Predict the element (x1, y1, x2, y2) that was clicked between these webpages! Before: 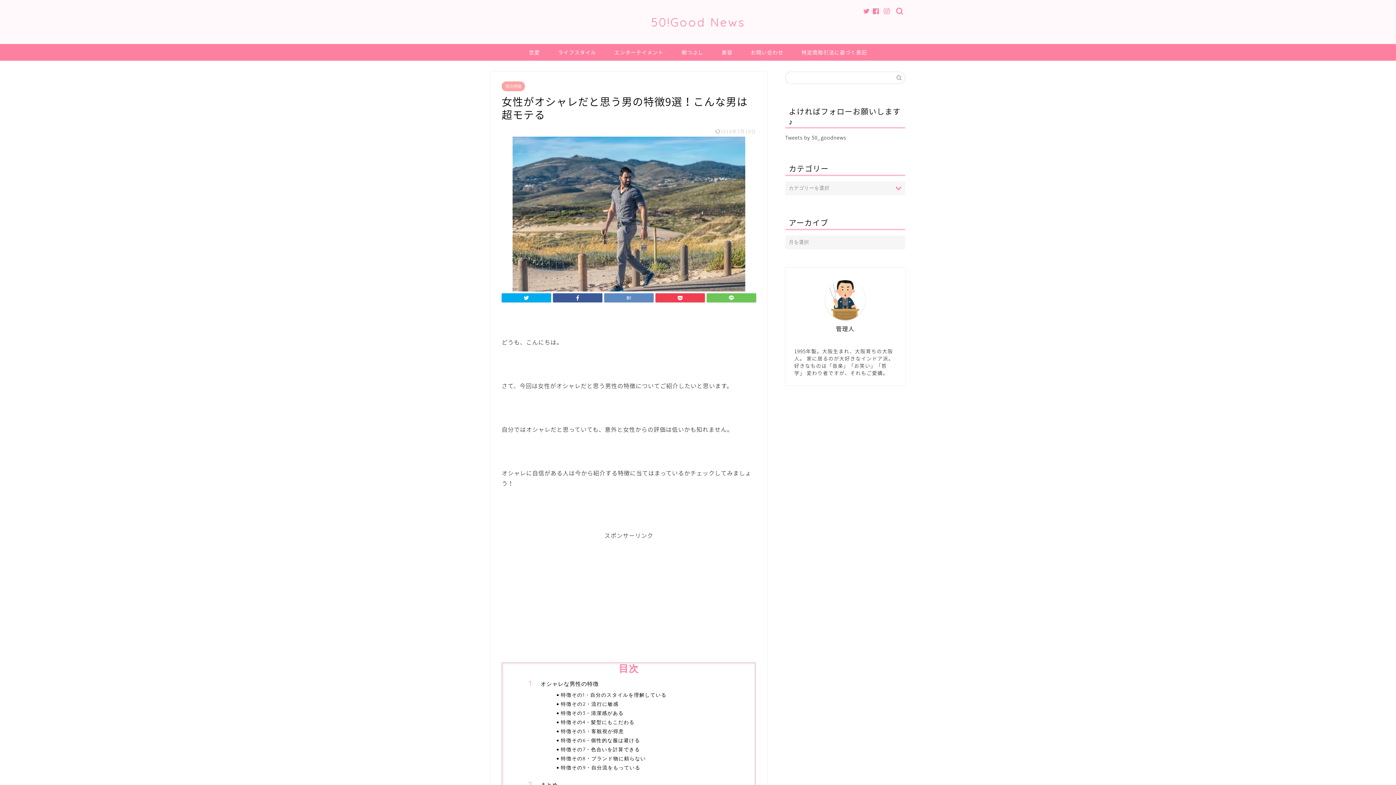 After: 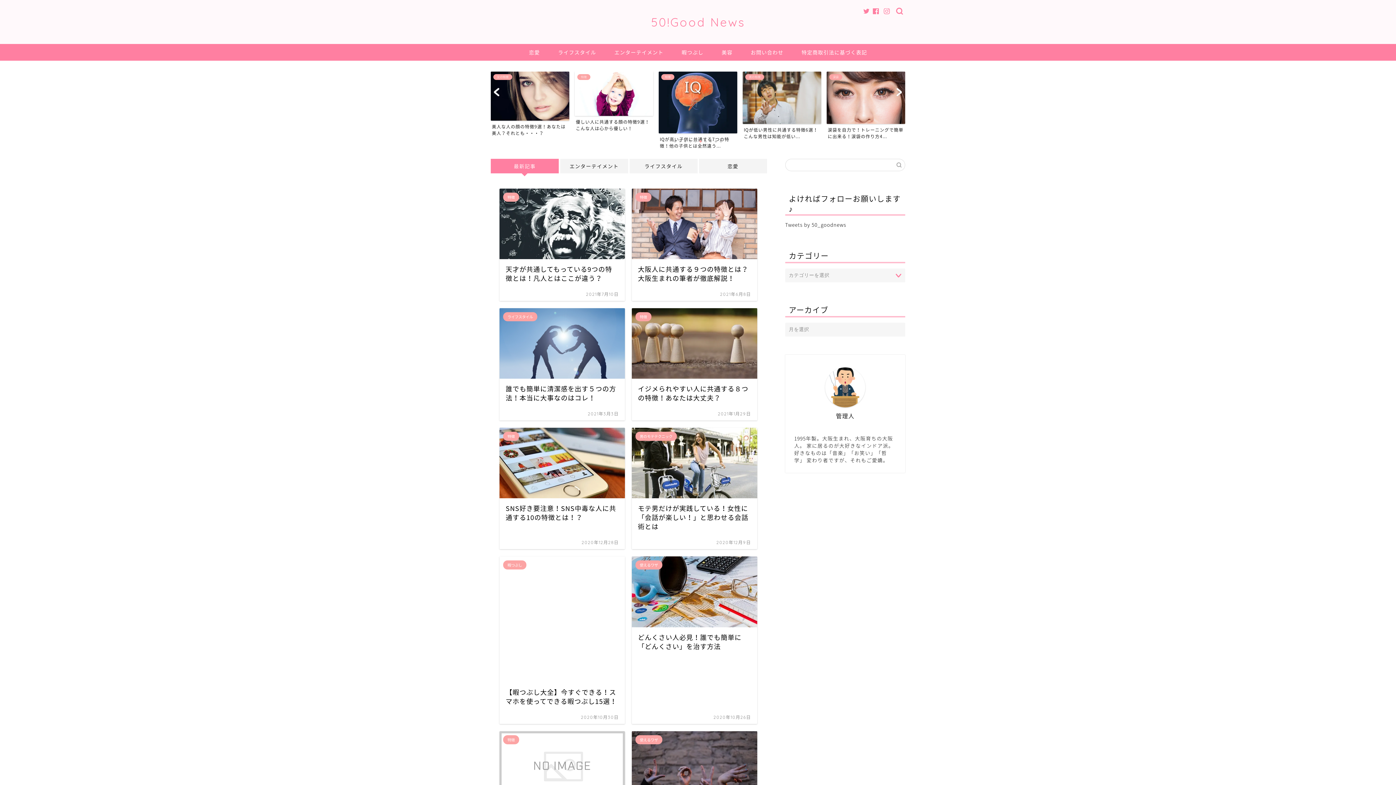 Action: bbox: (651, 14, 745, 29) label: 50!Good News